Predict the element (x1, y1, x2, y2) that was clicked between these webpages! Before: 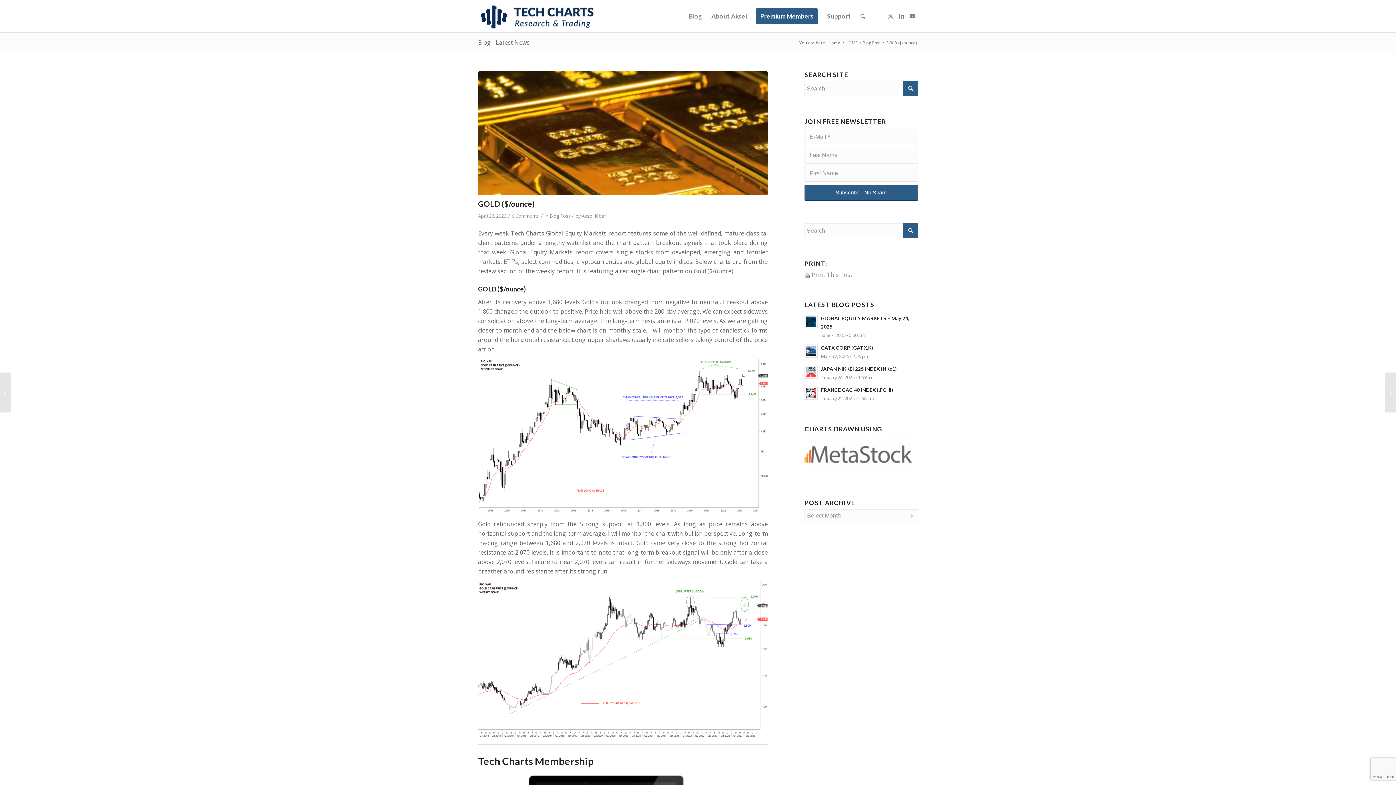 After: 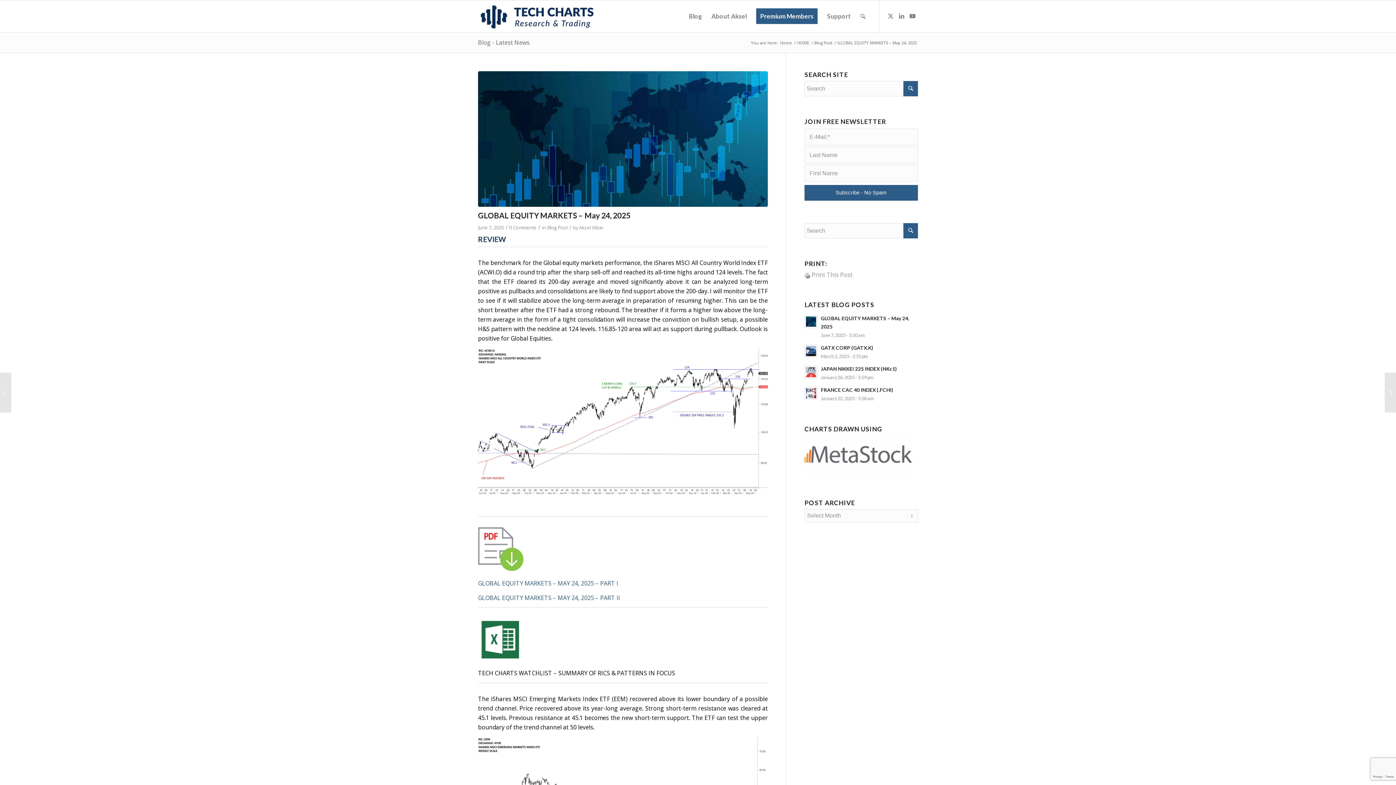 Action: bbox: (804, 315, 817, 328)